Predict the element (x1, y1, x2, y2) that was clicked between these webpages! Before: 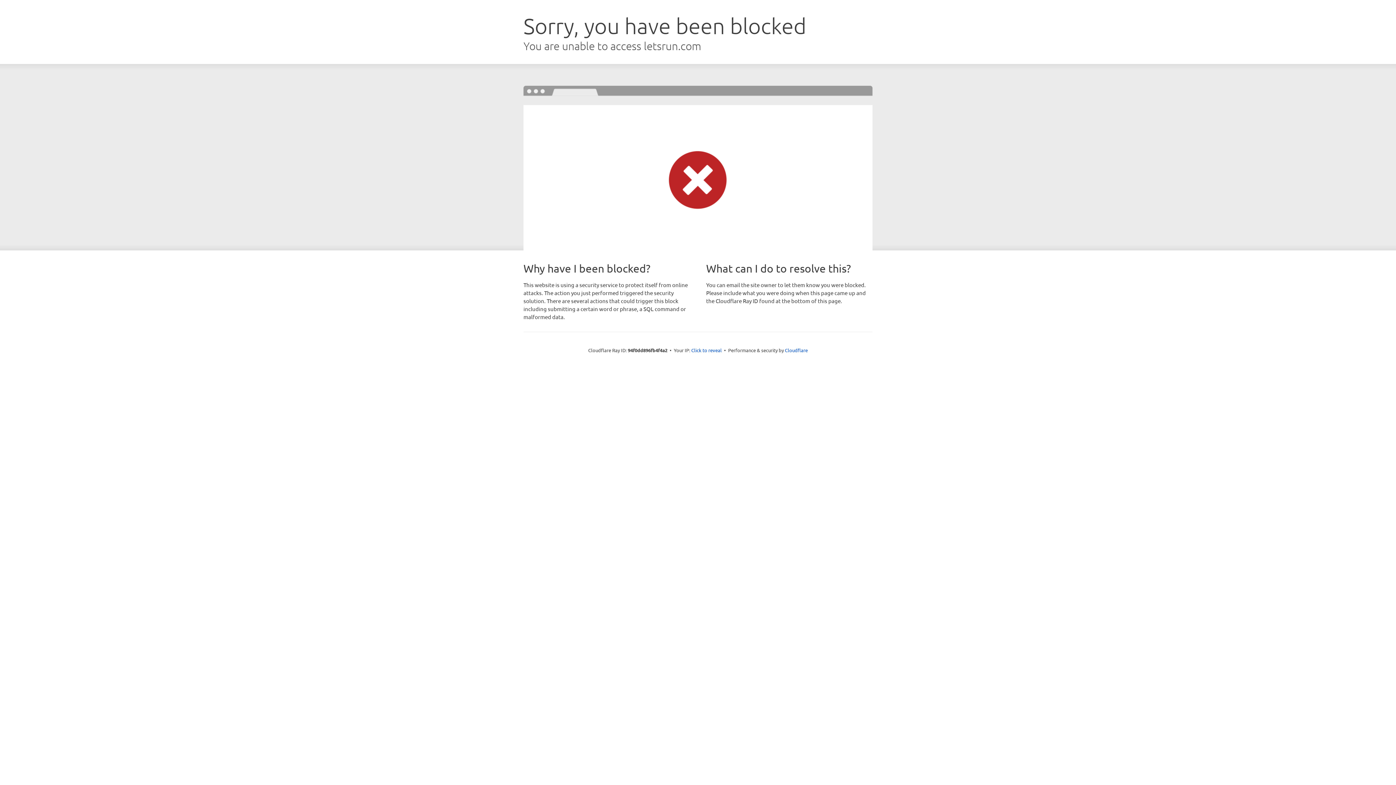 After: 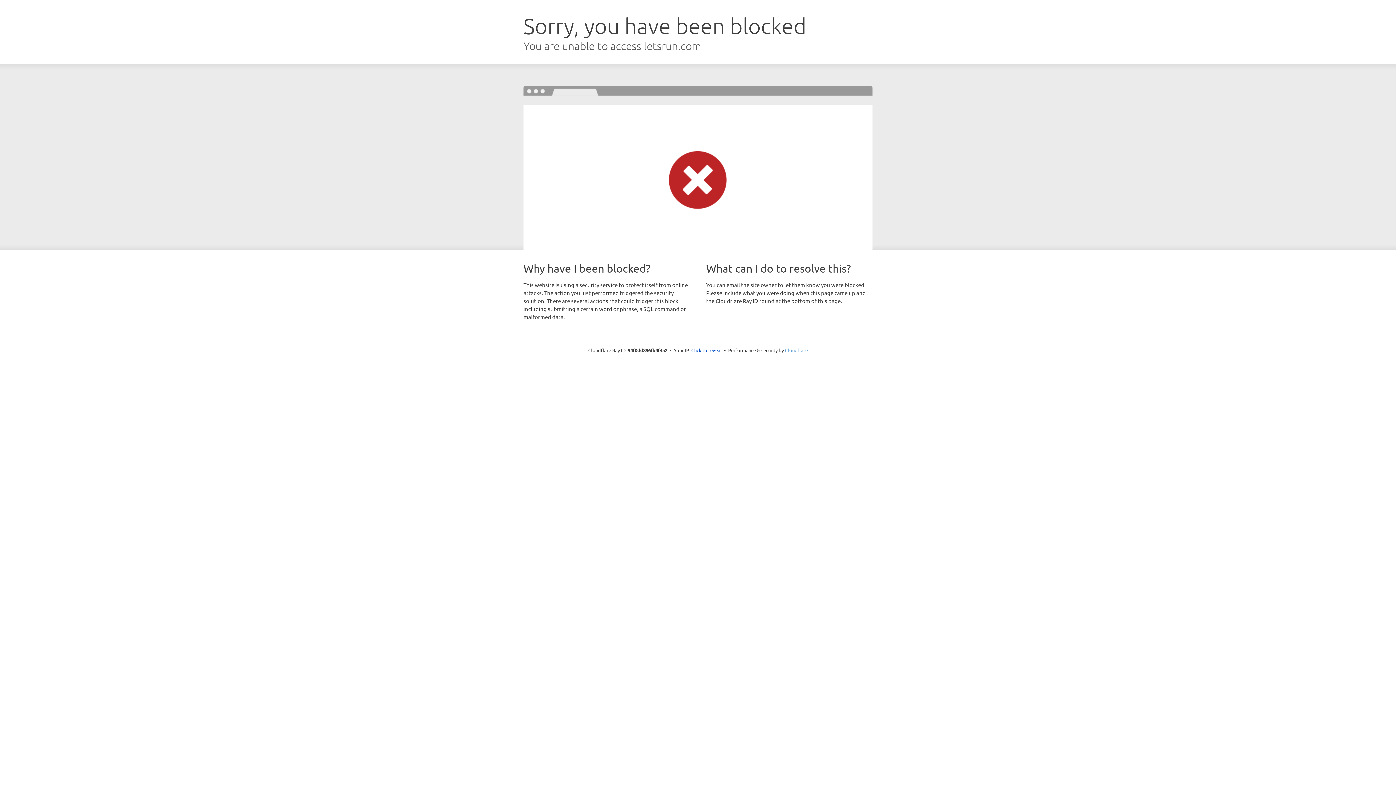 Action: bbox: (785, 347, 808, 353) label: Cloudflare